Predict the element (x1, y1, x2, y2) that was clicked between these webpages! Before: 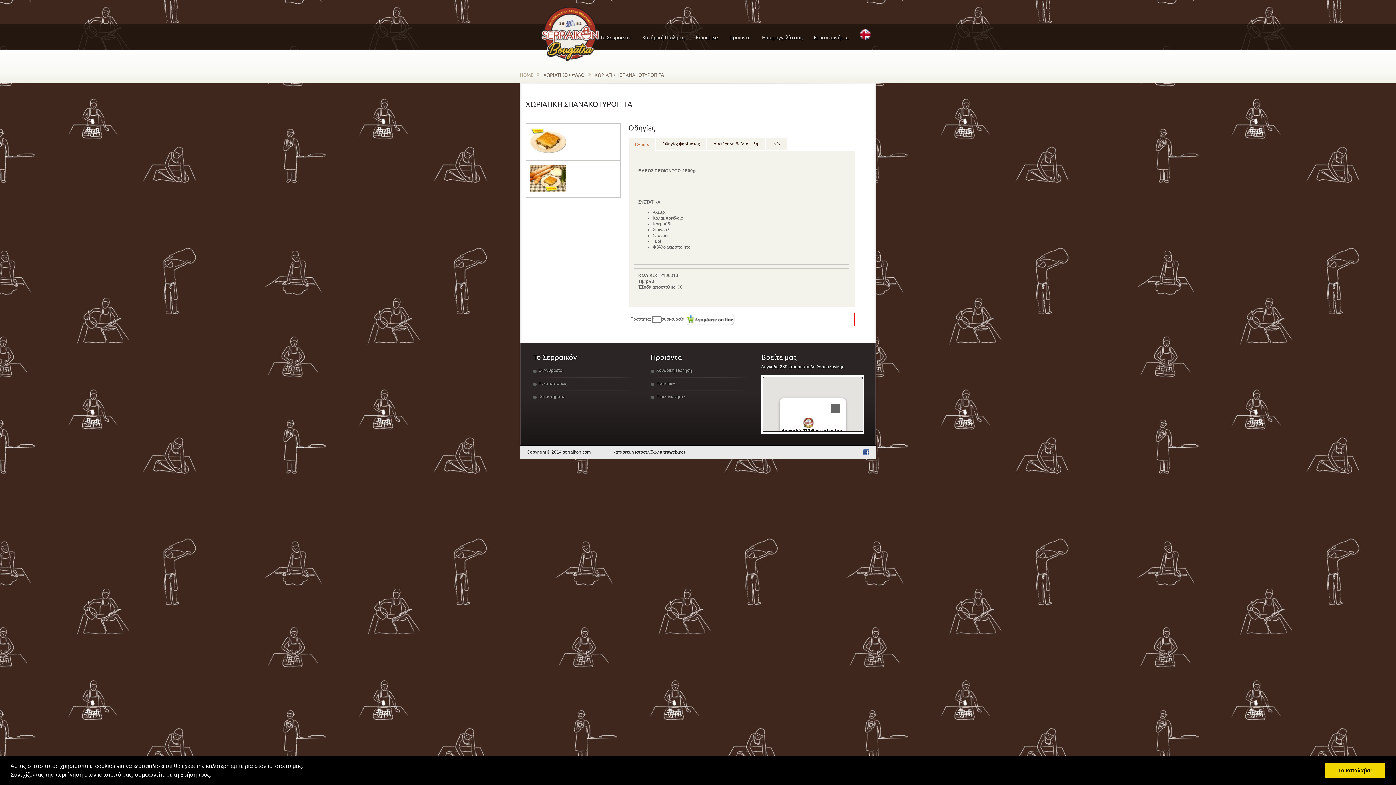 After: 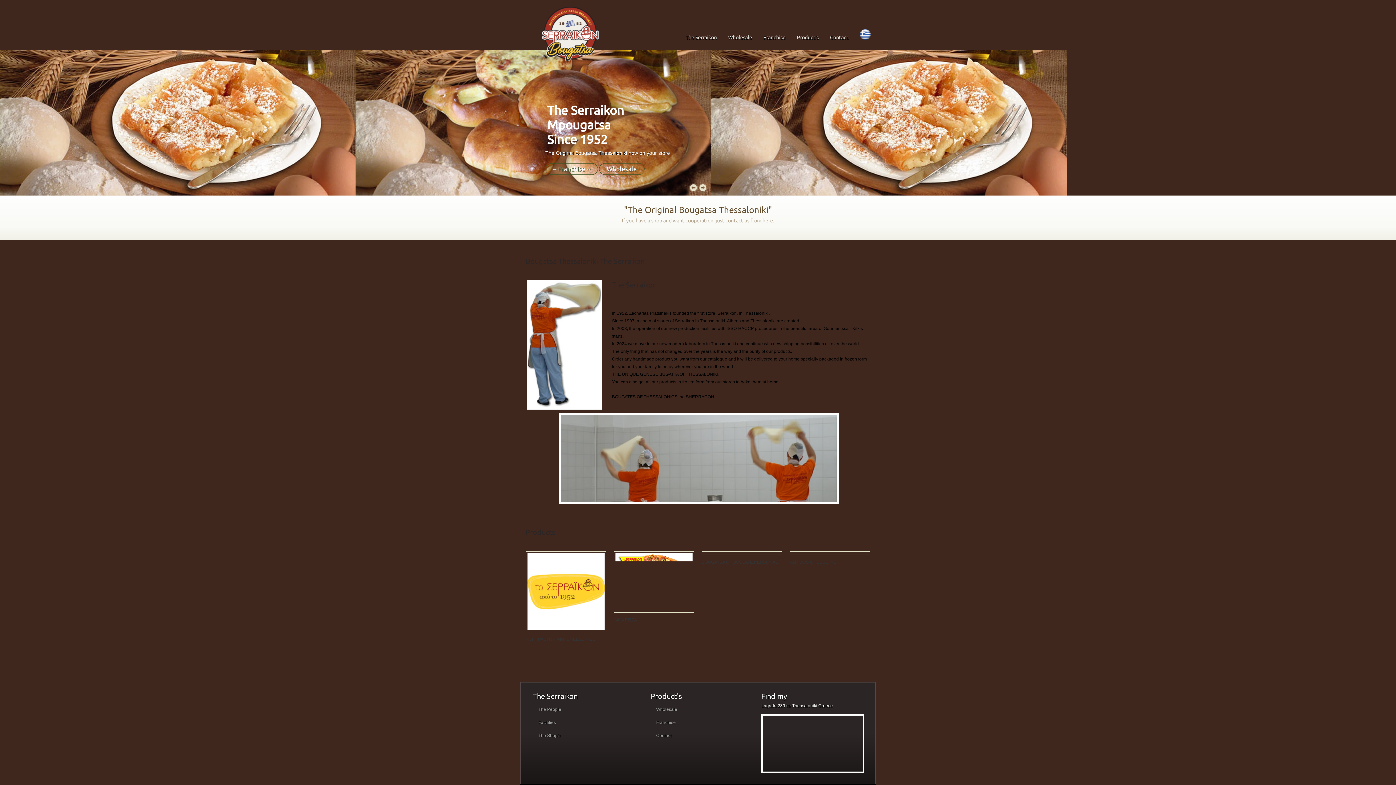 Action: bbox: (854, 29, 876, 46)